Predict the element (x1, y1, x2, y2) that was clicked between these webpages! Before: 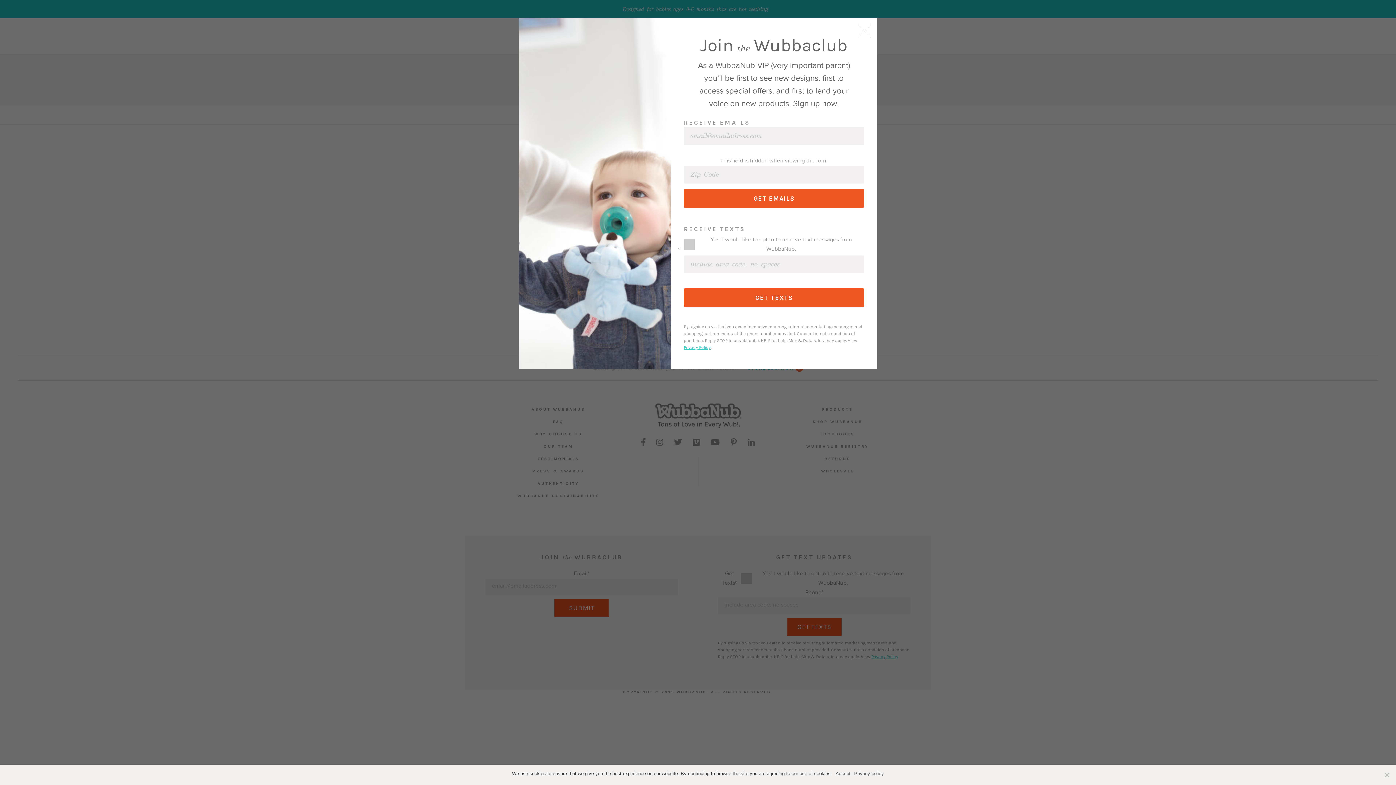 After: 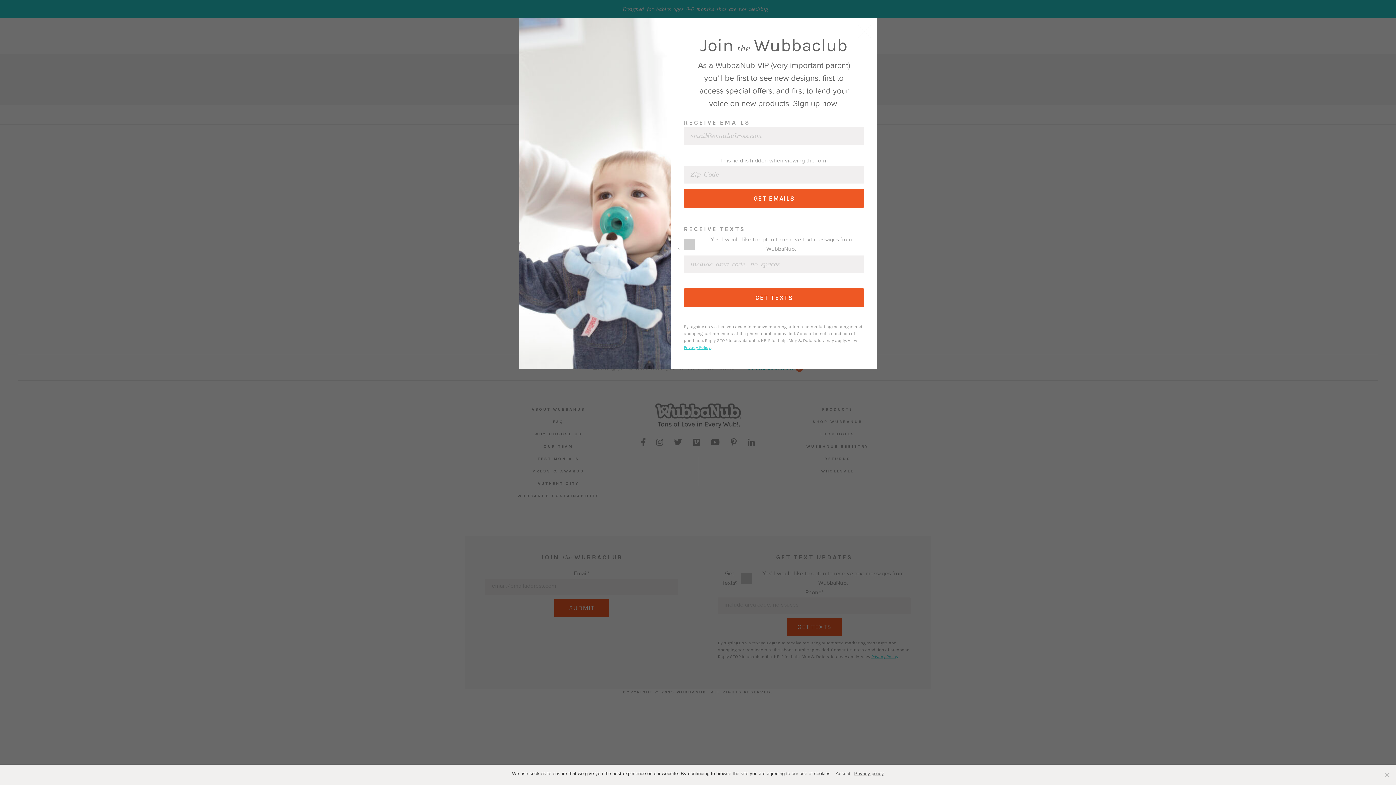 Action: label: Privacy policy bbox: (854, 770, 884, 777)